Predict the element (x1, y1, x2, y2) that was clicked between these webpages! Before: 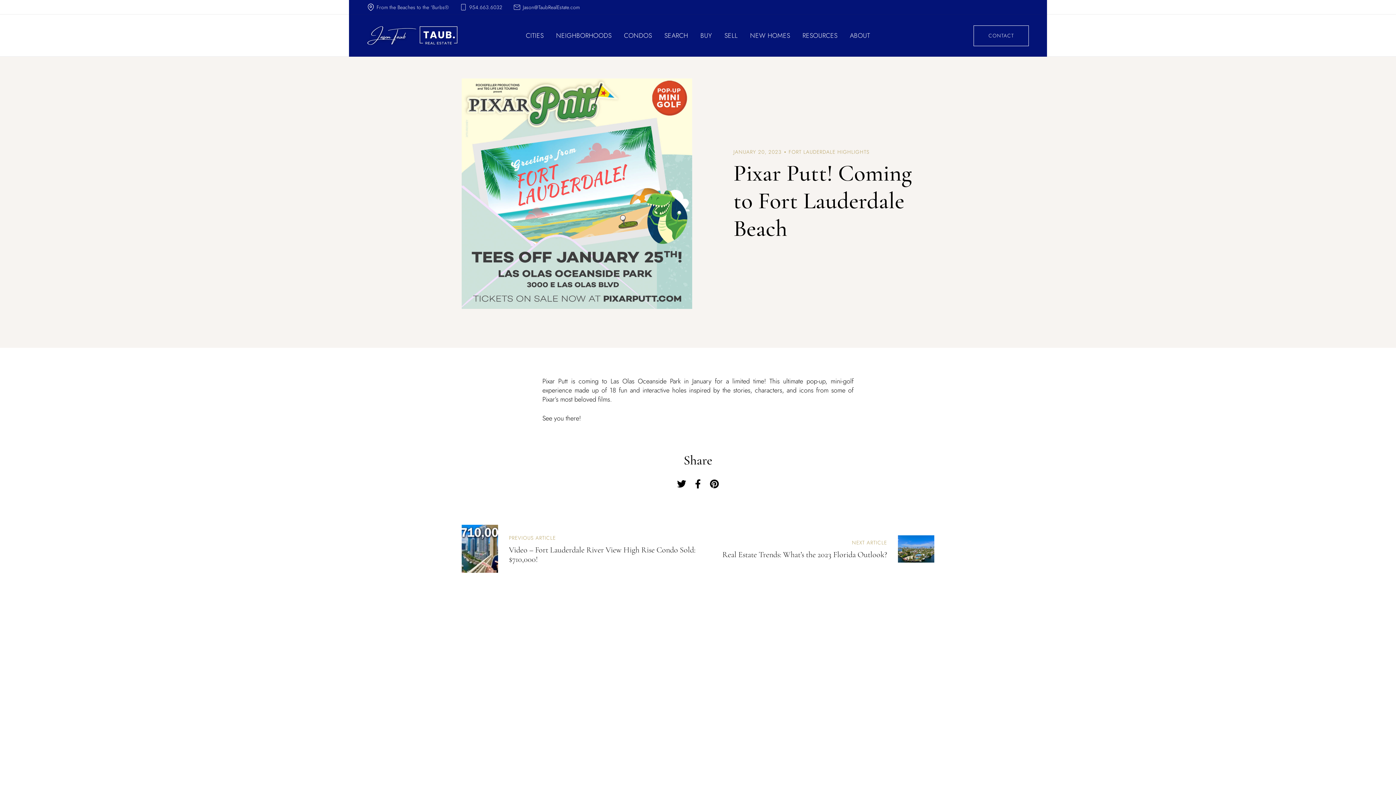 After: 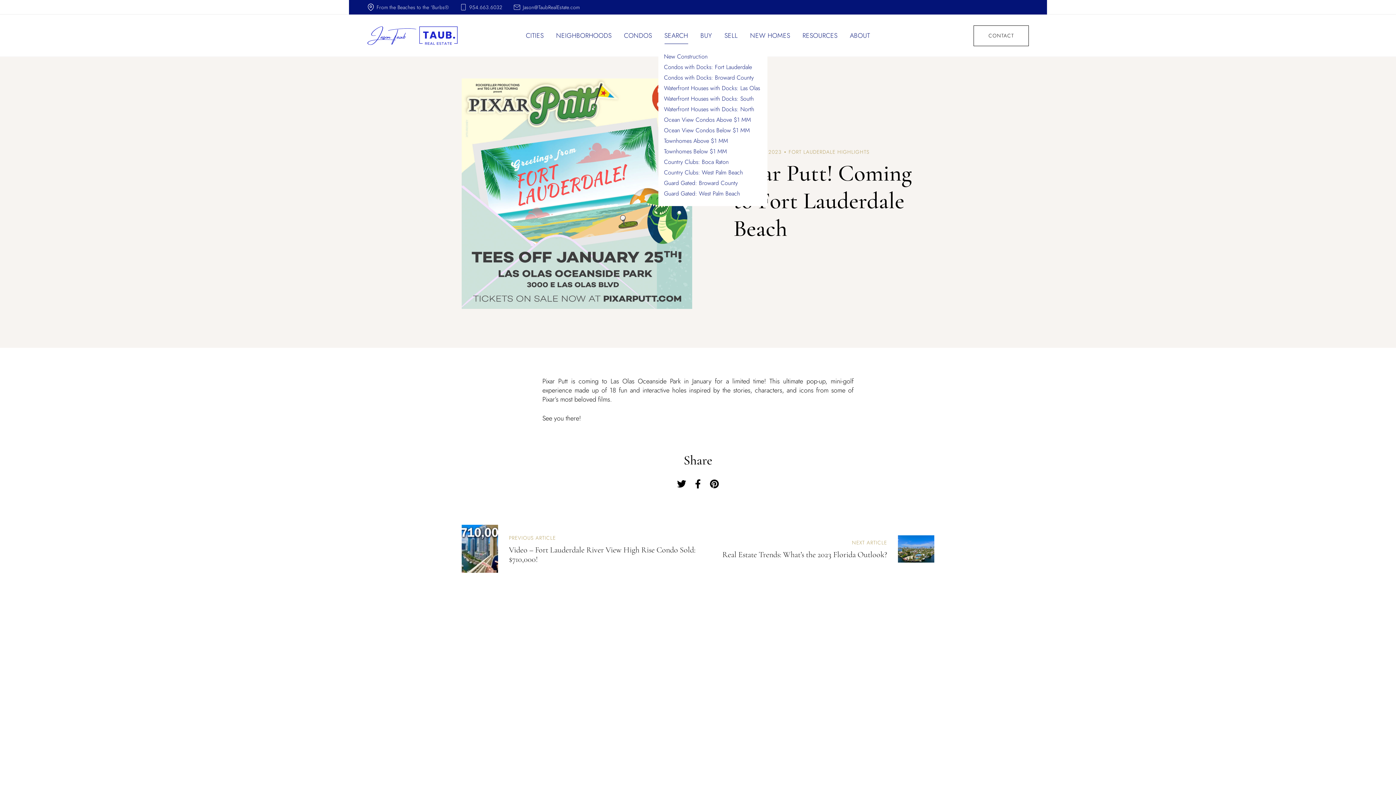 Action: bbox: (664, 14, 688, 56) label: SEARCH